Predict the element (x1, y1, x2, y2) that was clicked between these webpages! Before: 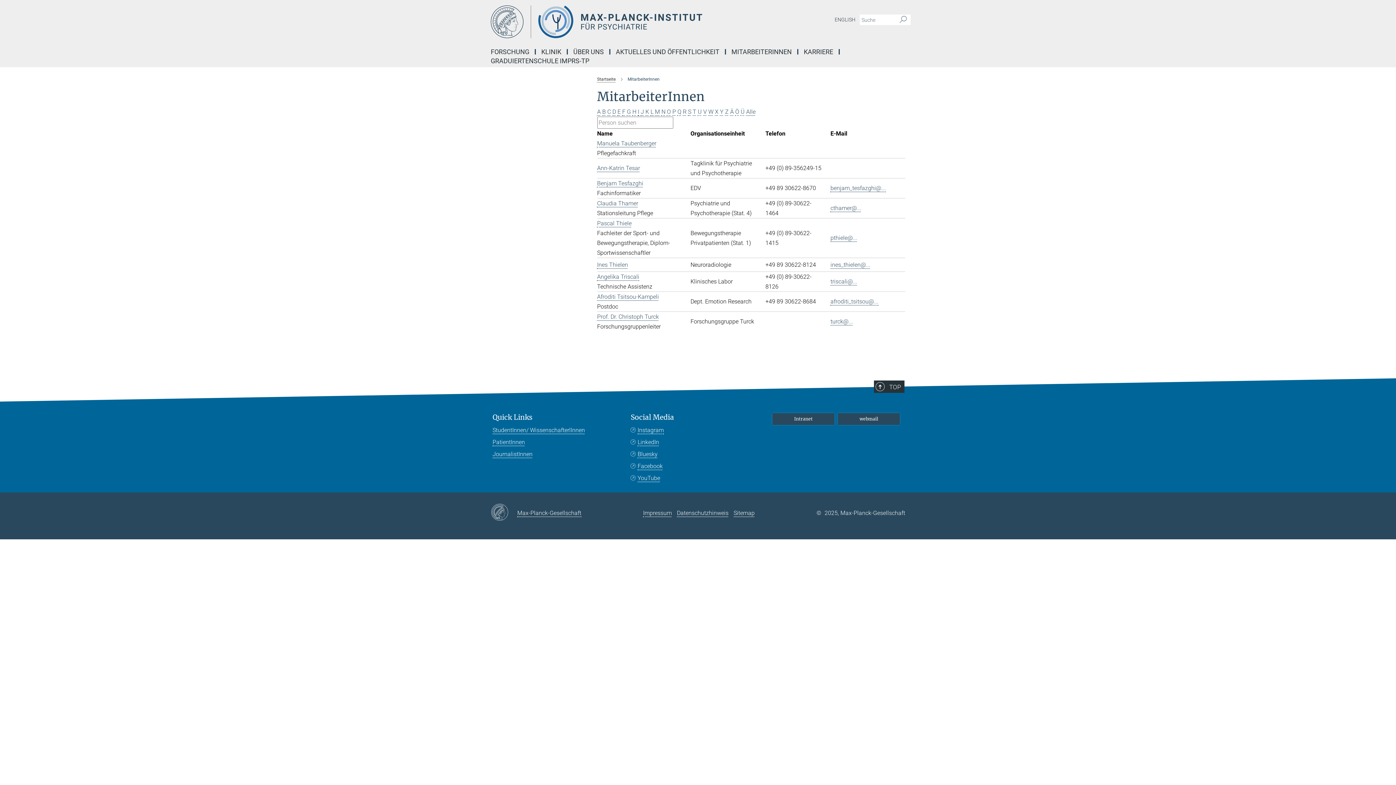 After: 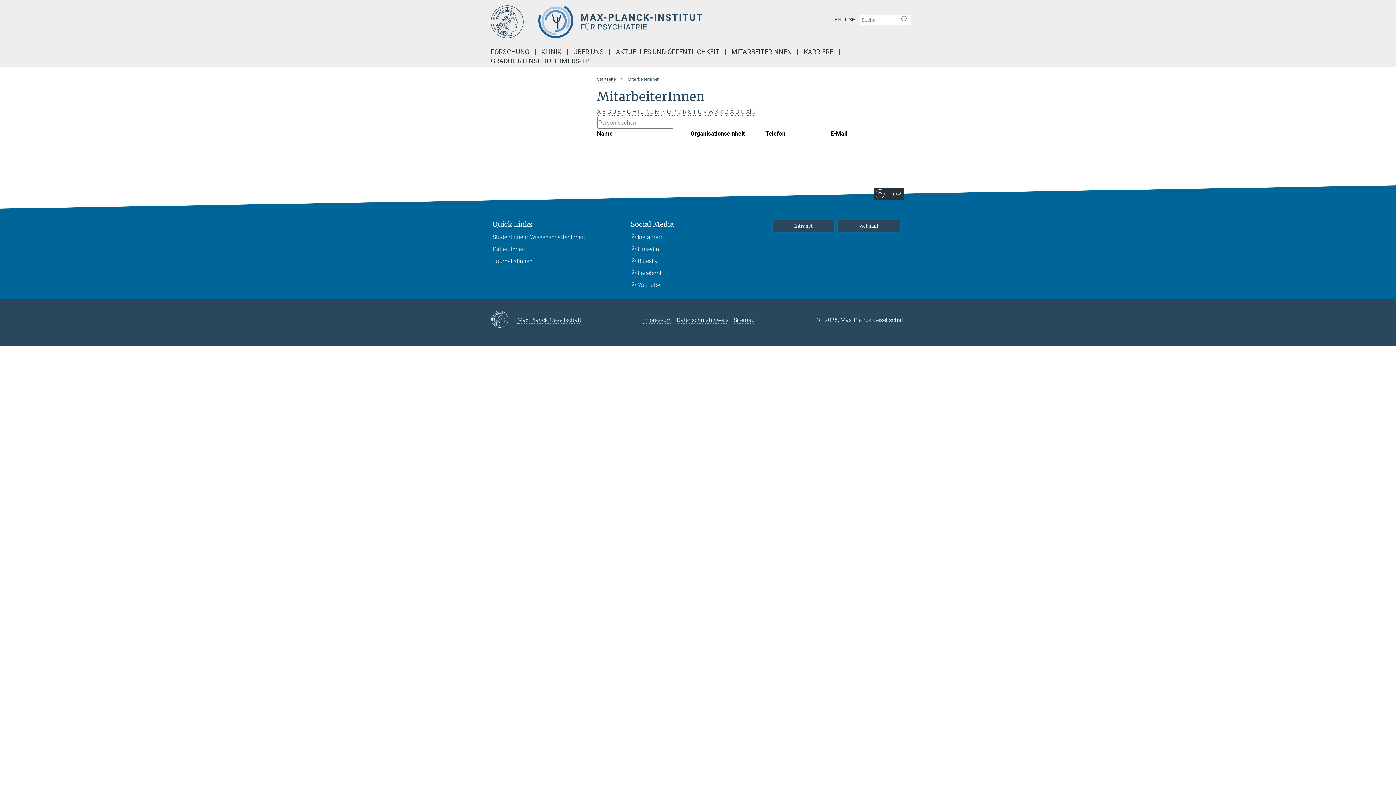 Action: bbox: (730, 108, 734, 115) label: Ä